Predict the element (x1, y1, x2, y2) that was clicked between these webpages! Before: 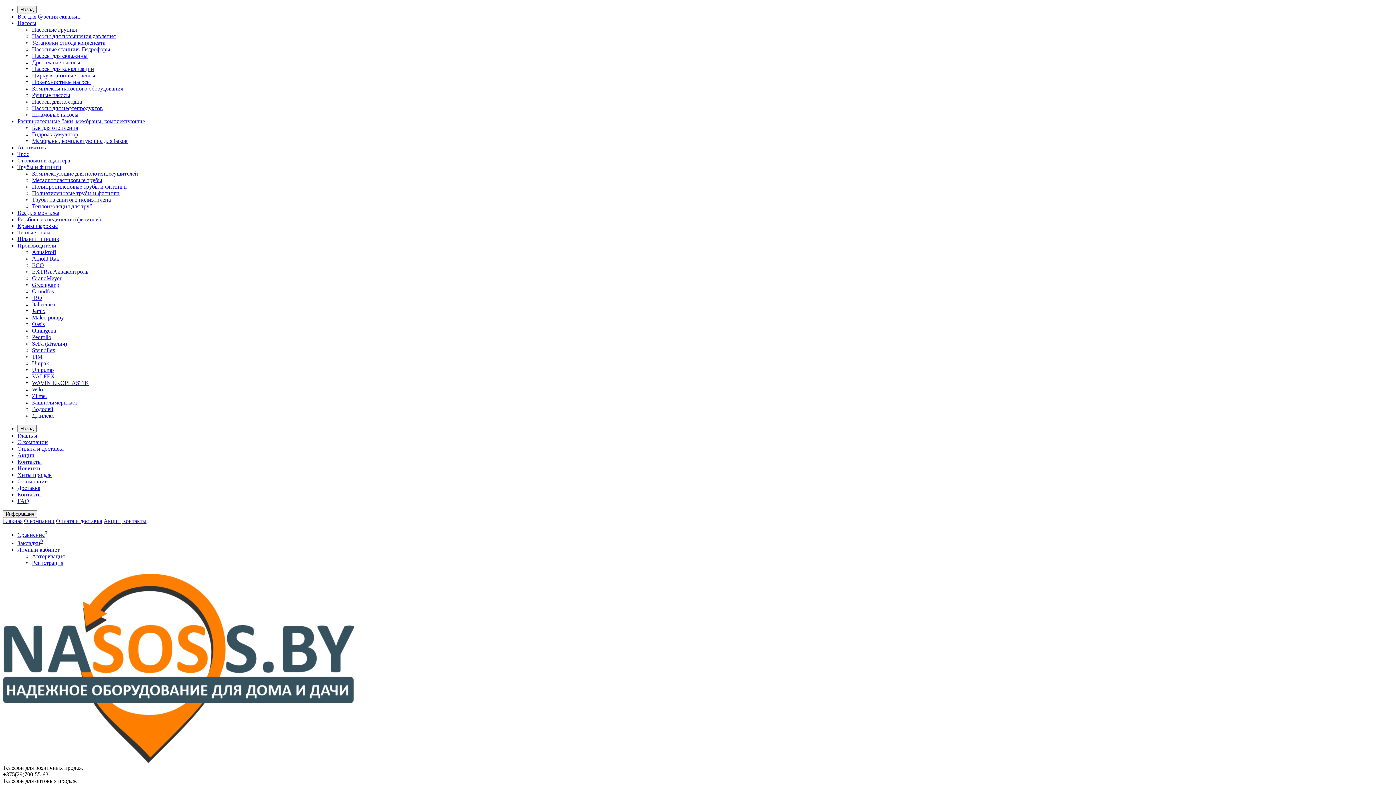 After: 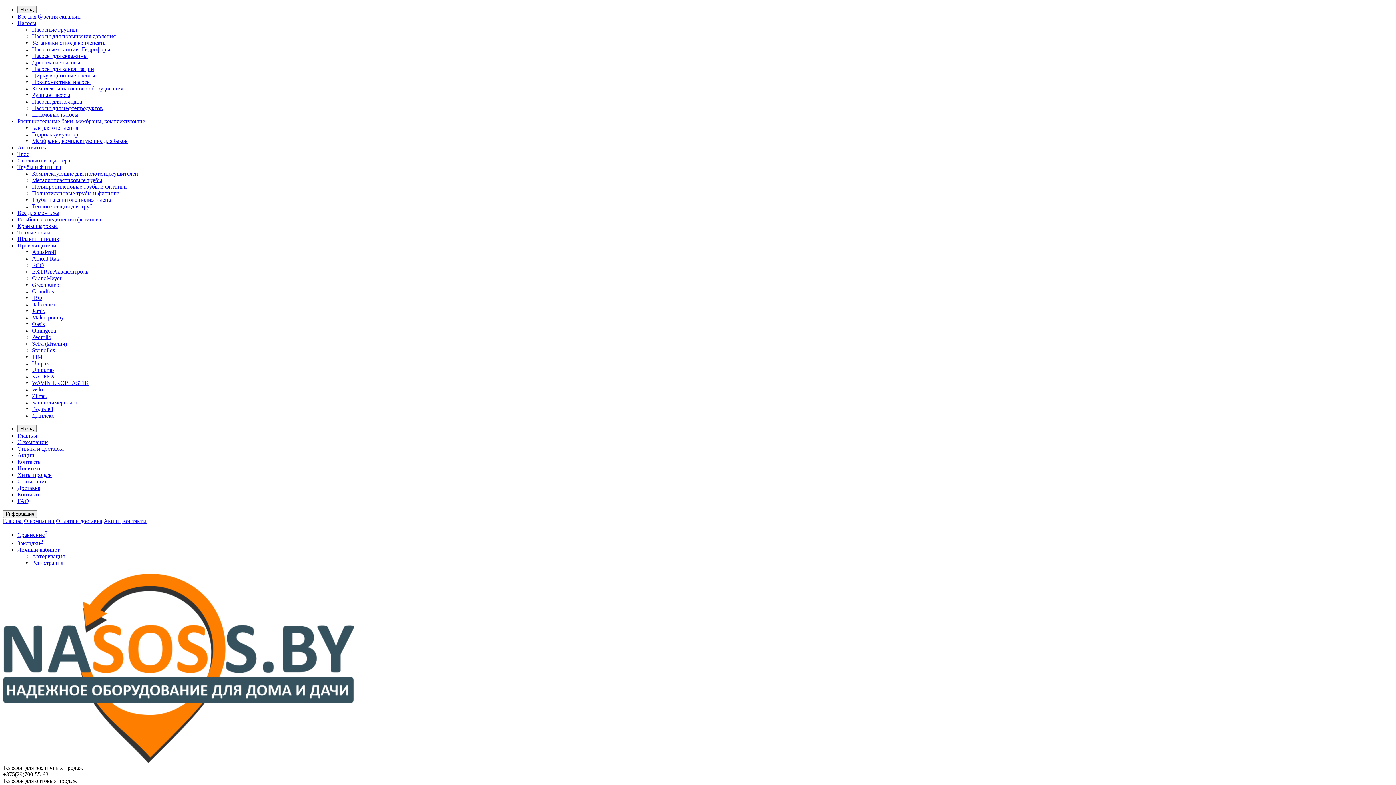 Action: bbox: (32, 131, 78, 137) label: Гидроаккумулятор